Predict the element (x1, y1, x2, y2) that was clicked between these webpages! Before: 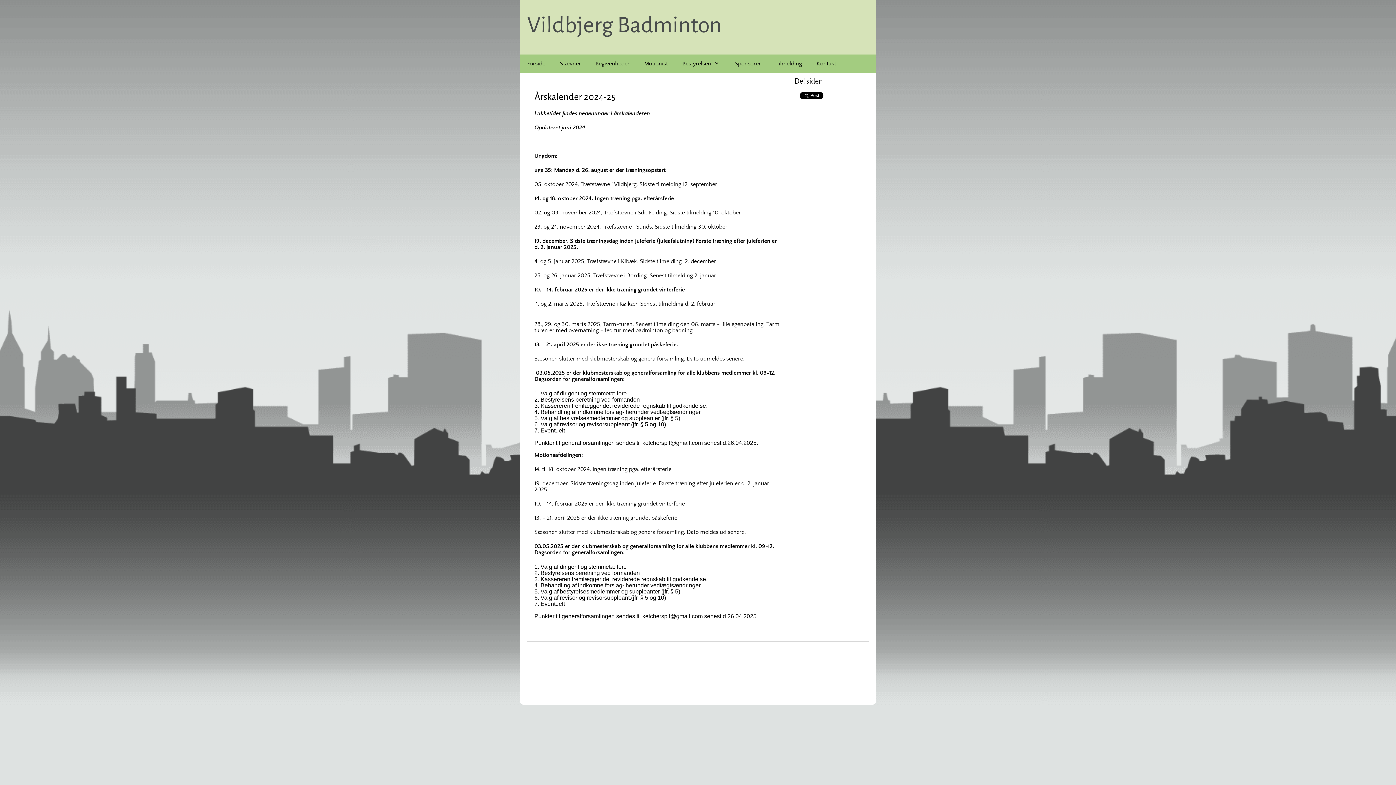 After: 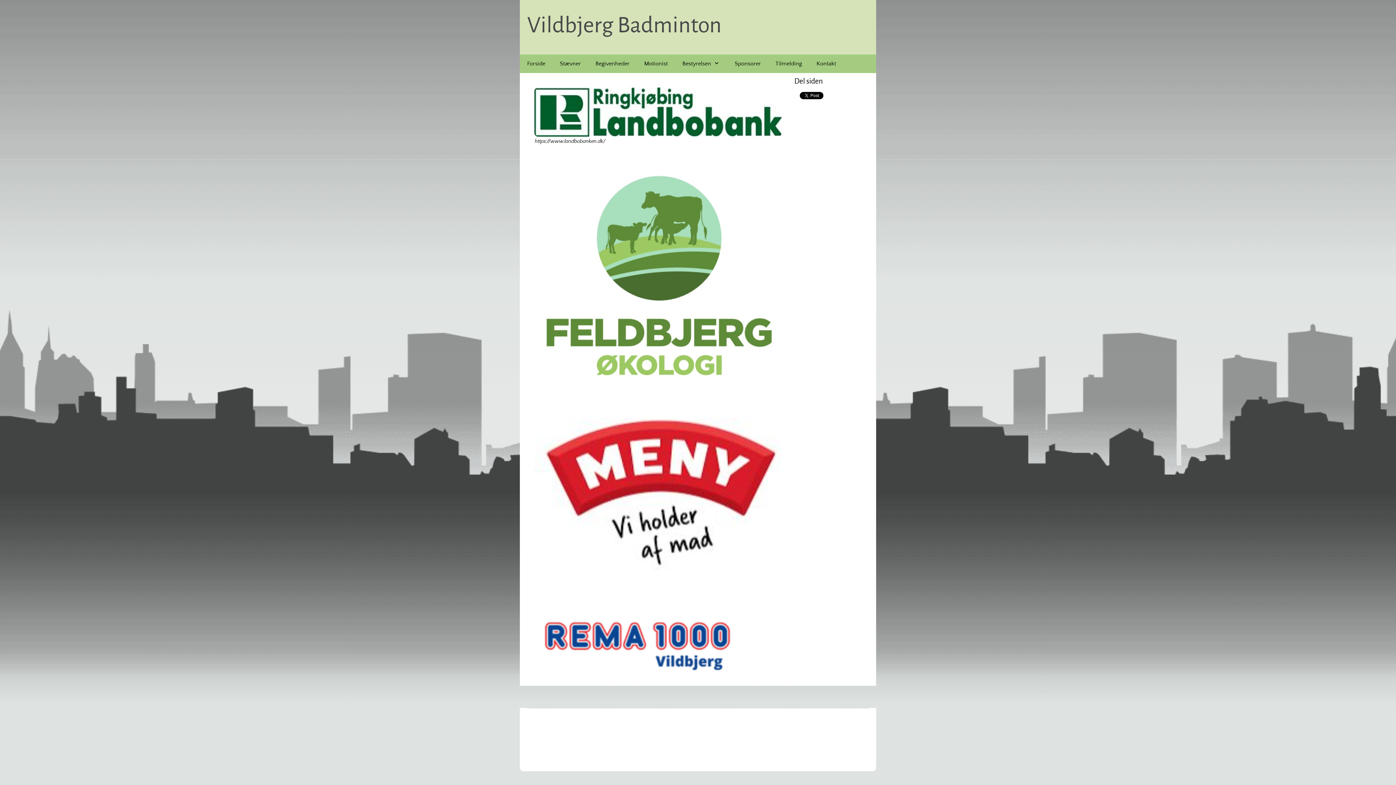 Action: label: Sponsorer bbox: (727, 54, 768, 73)